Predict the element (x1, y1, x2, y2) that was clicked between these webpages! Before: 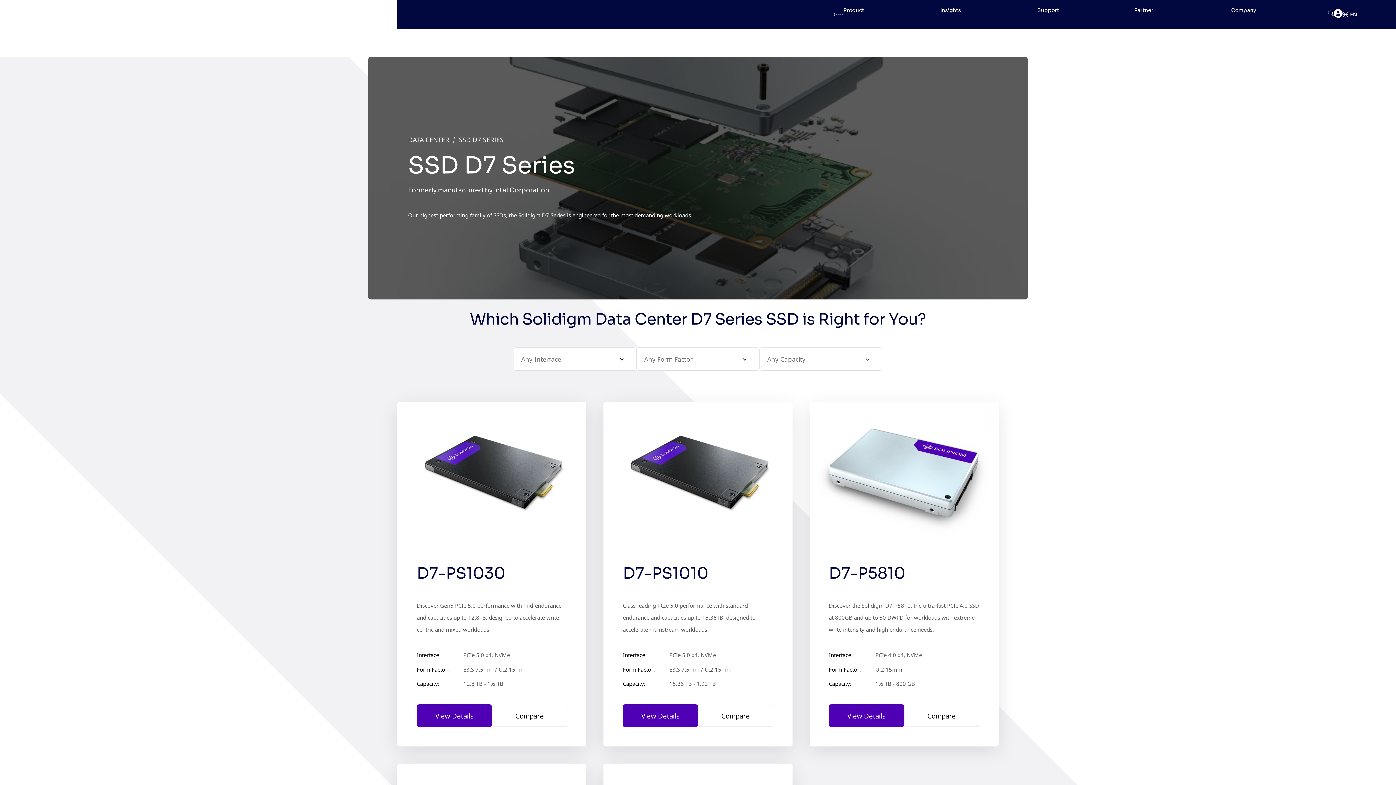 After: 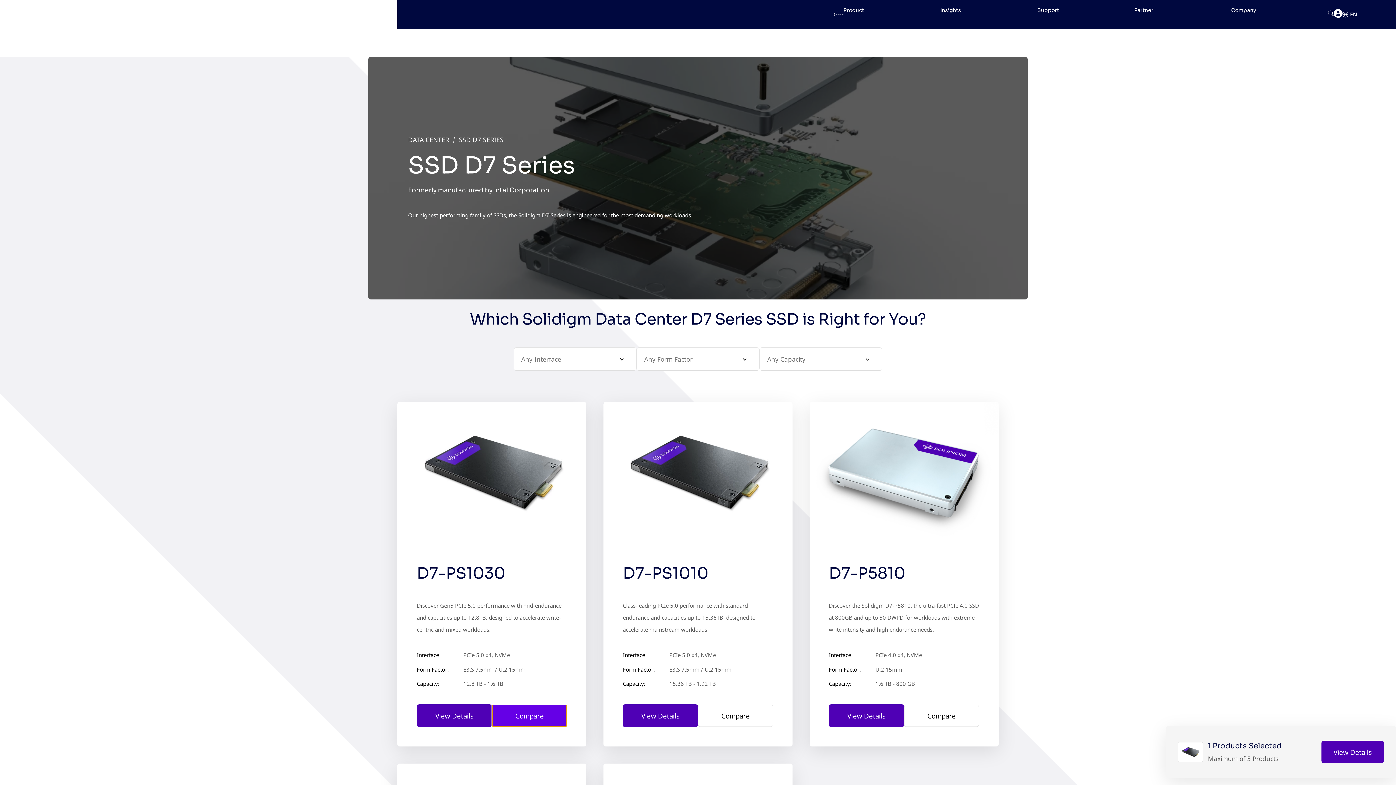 Action: label: Compare bbox: (492, 704, 567, 727)